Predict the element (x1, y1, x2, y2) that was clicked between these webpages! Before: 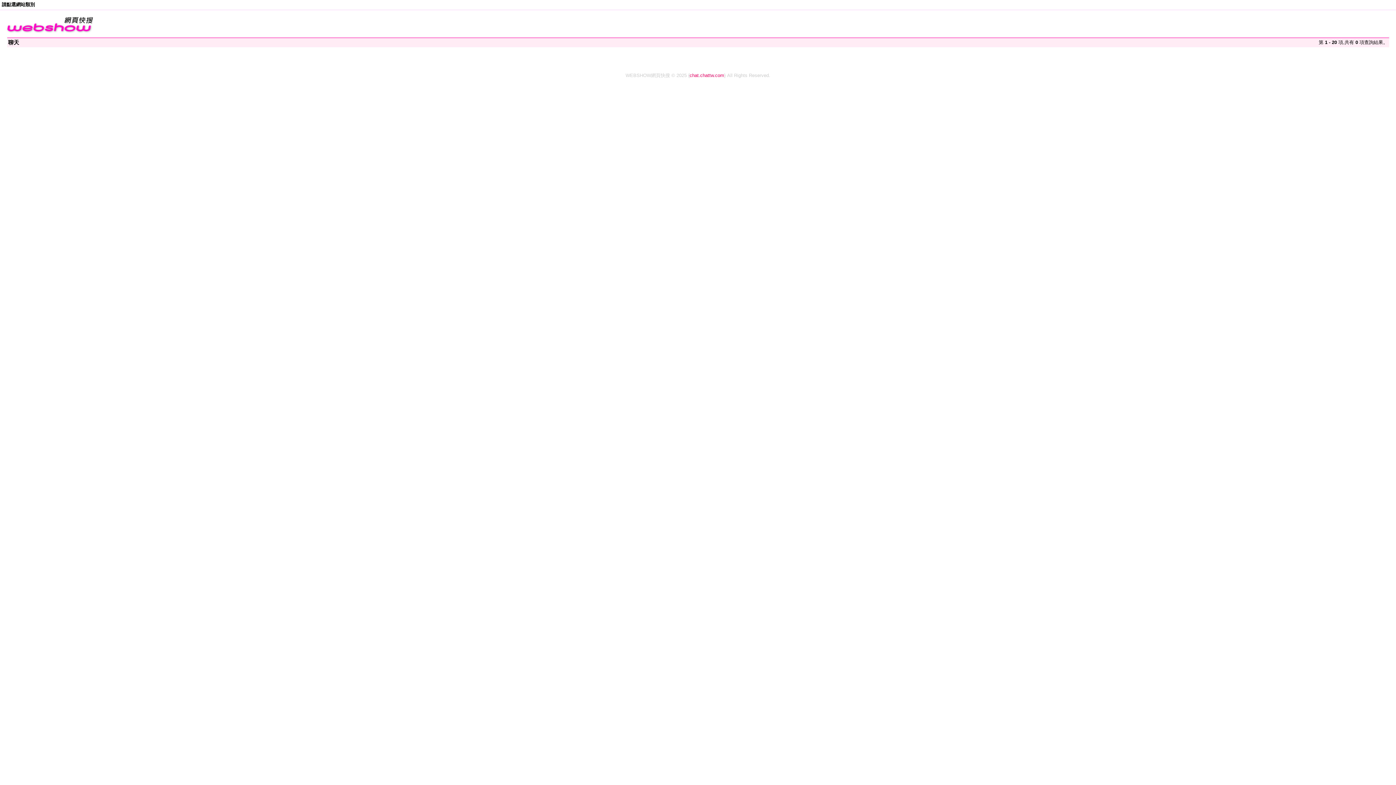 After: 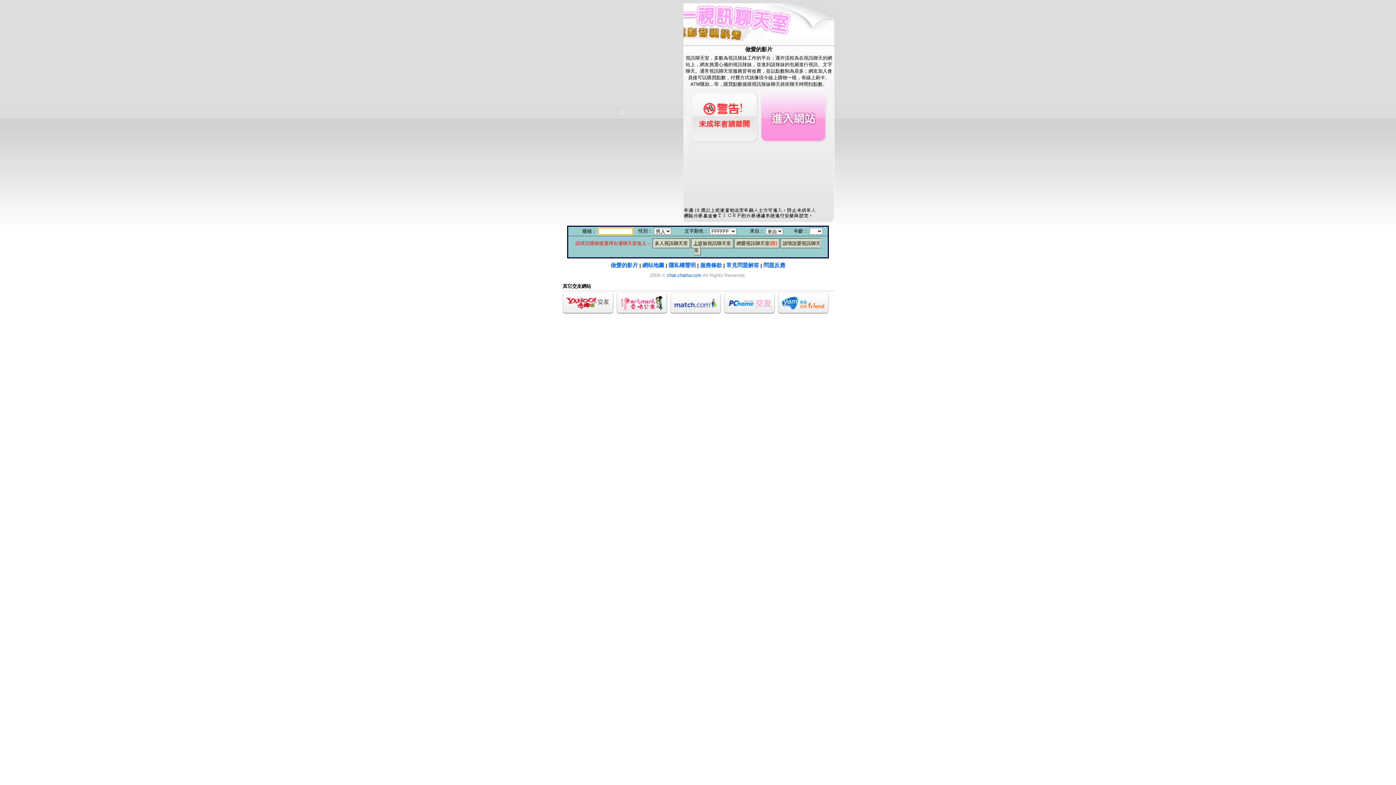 Action: label: chat.chattw.com bbox: (689, 72, 724, 78)